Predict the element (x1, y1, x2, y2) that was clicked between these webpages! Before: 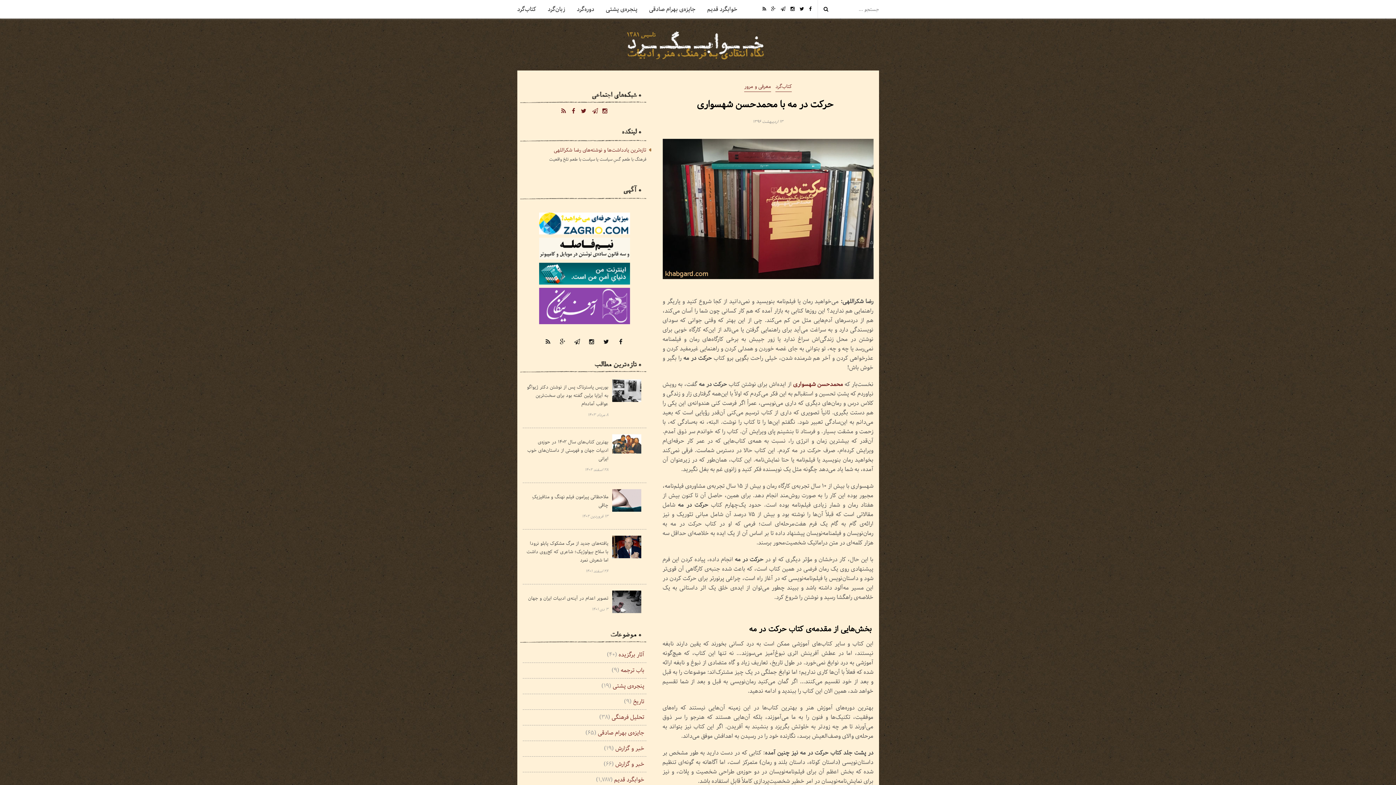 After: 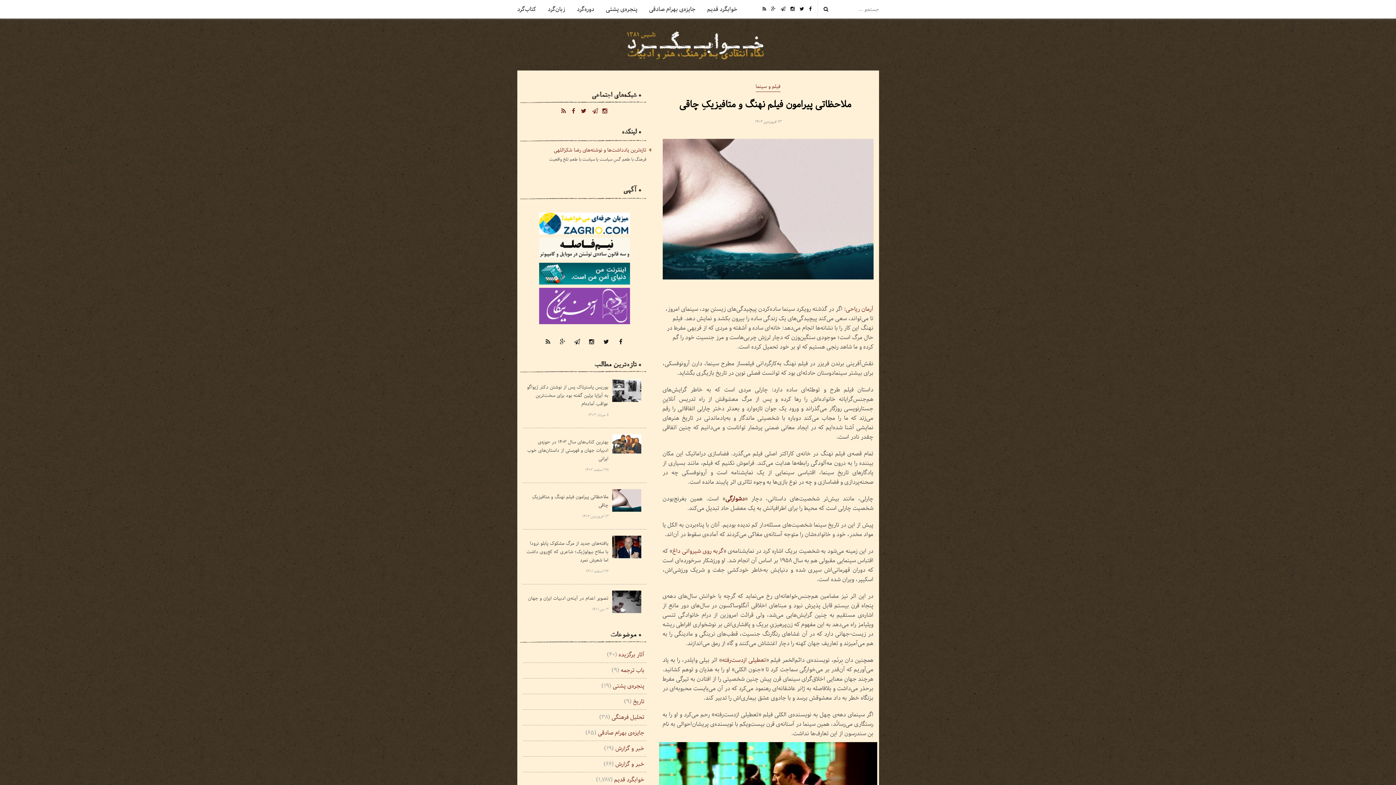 Action: label: ملاحظاتی پیرامون فیلم نهنگ و متافیزیکِ چاقی bbox: (526, 493, 608, 509)